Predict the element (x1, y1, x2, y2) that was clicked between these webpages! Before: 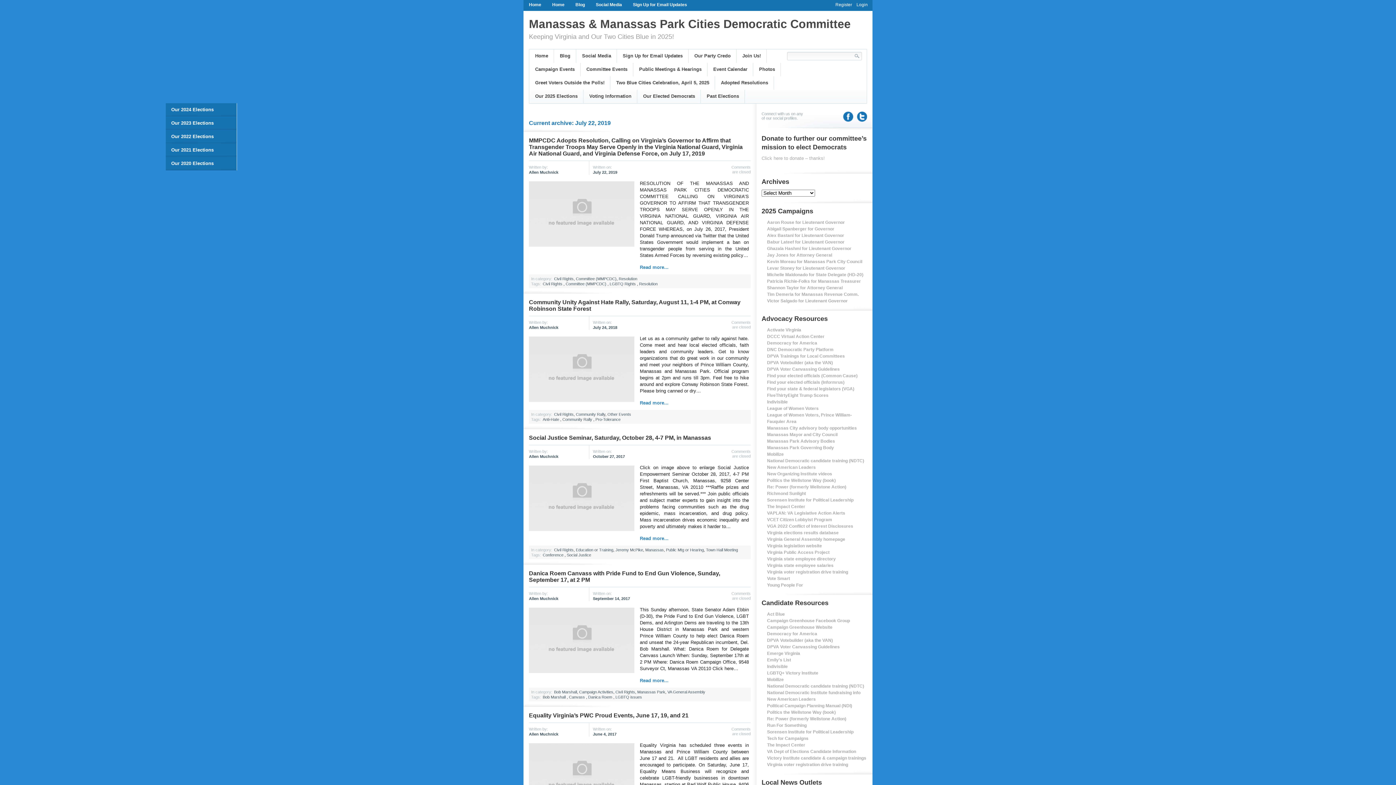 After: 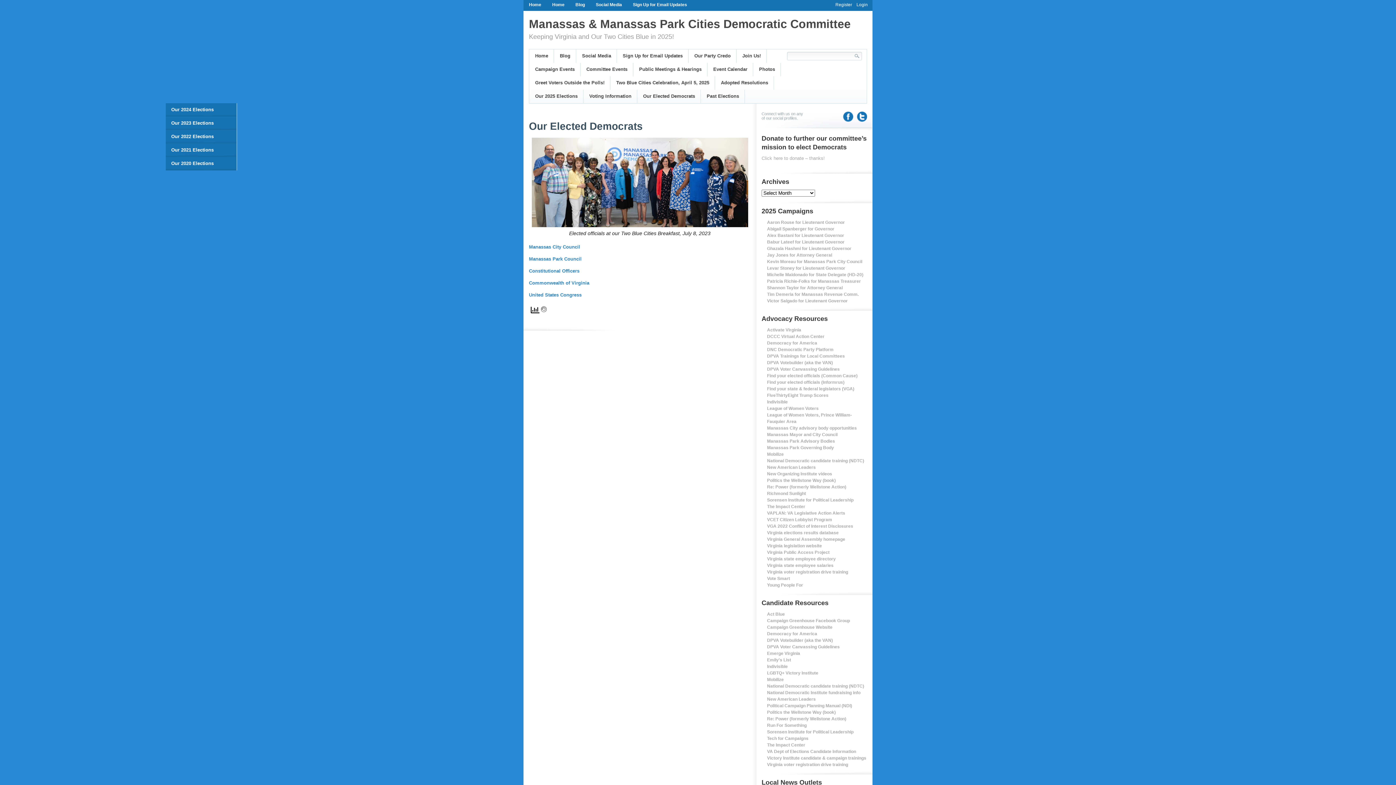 Action: label: Our Elected Democrats bbox: (637, 89, 700, 103)